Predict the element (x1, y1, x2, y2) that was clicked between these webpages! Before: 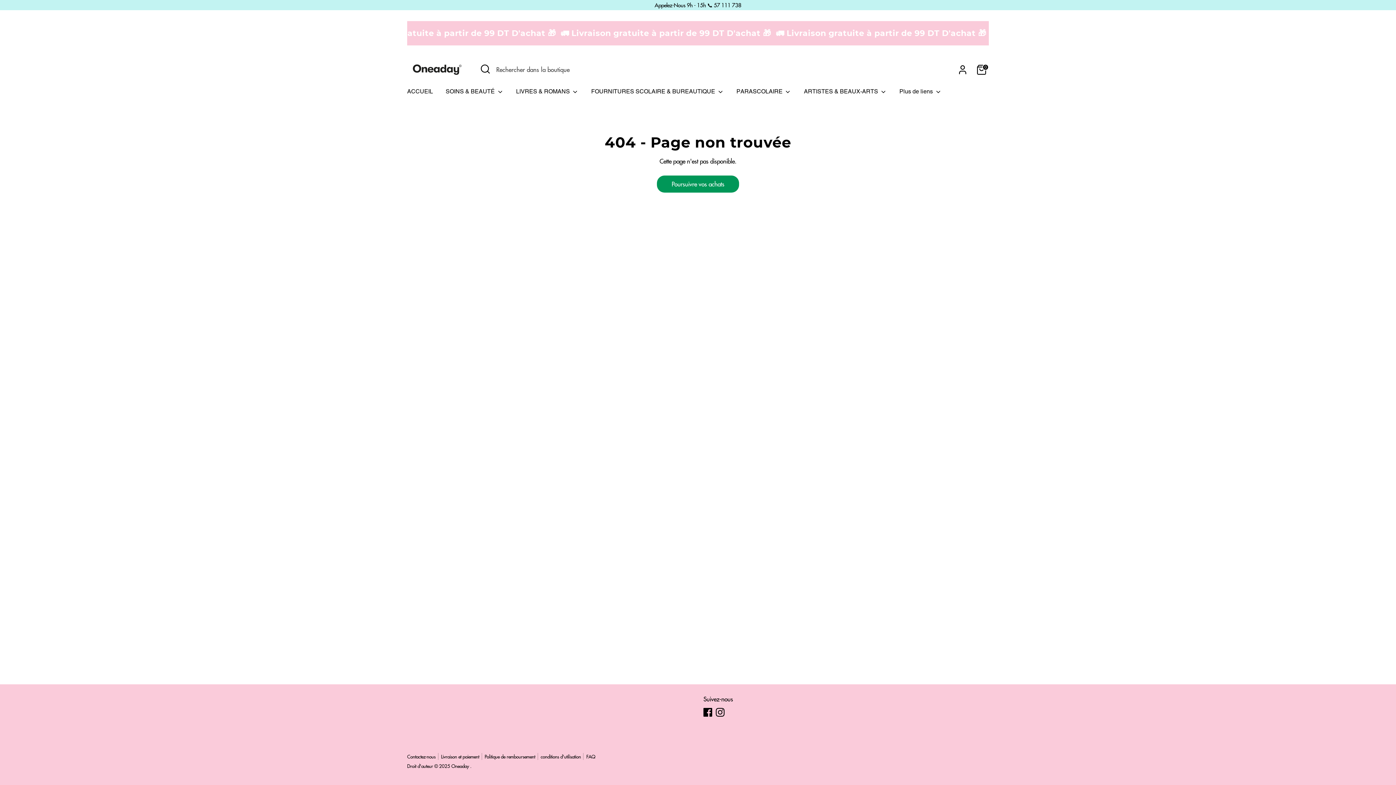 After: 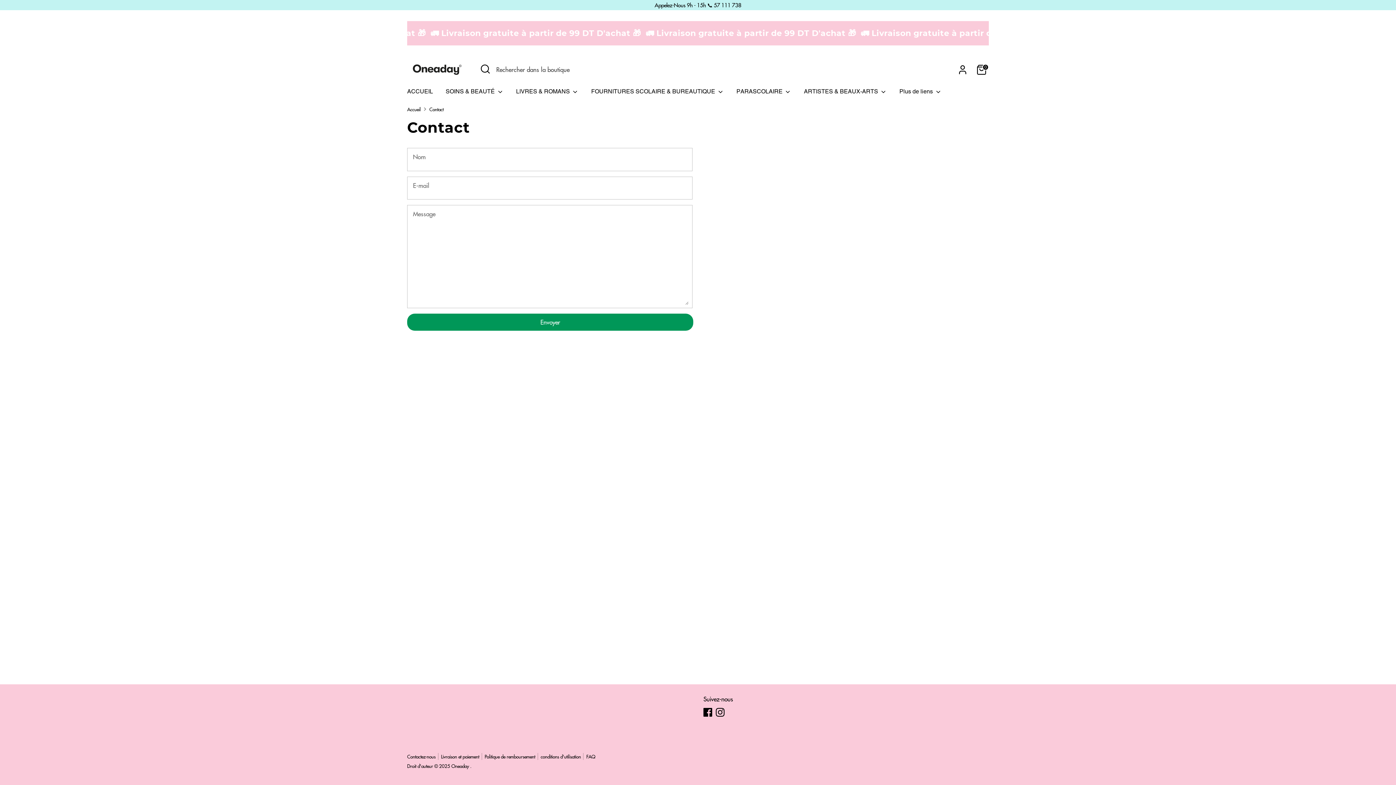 Action: label: Contactez-nous bbox: (407, 753, 441, 760)